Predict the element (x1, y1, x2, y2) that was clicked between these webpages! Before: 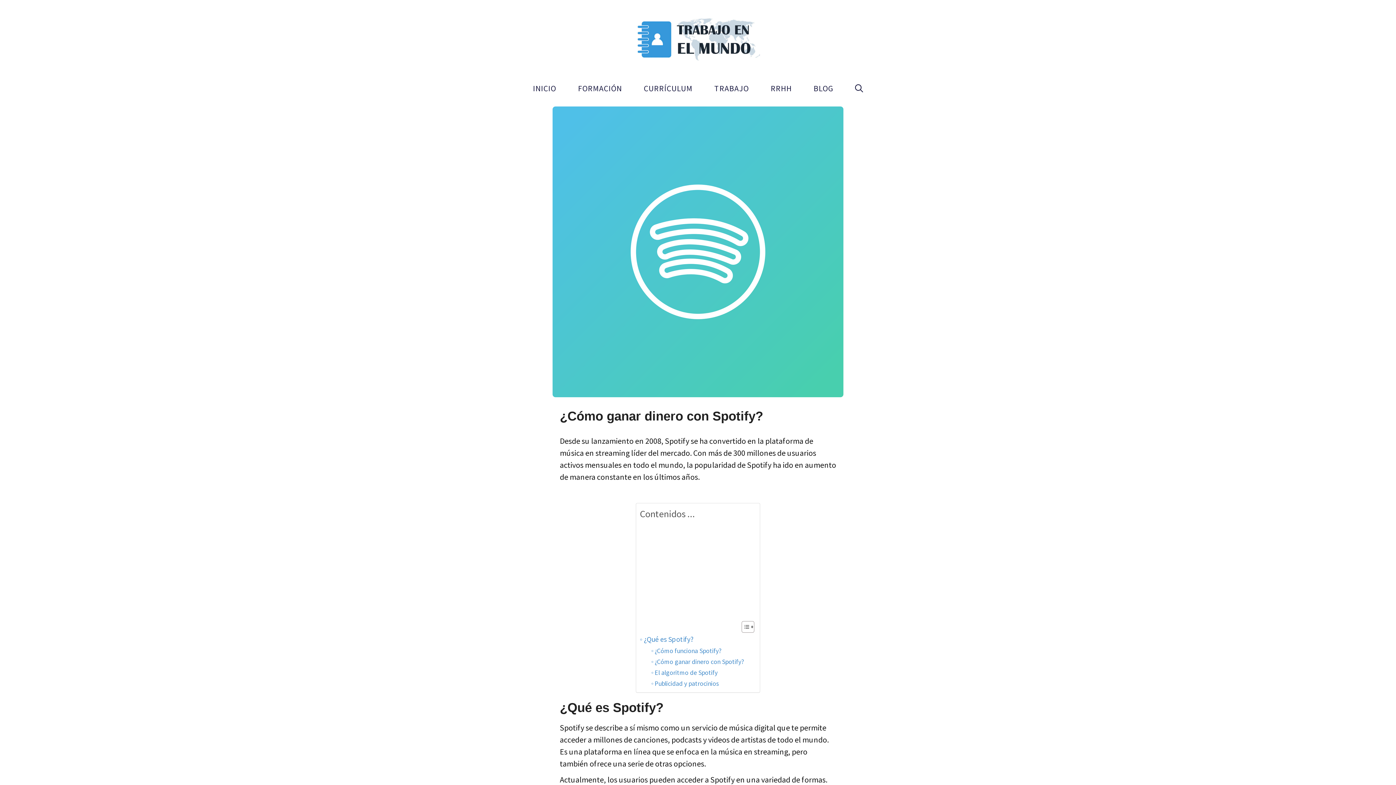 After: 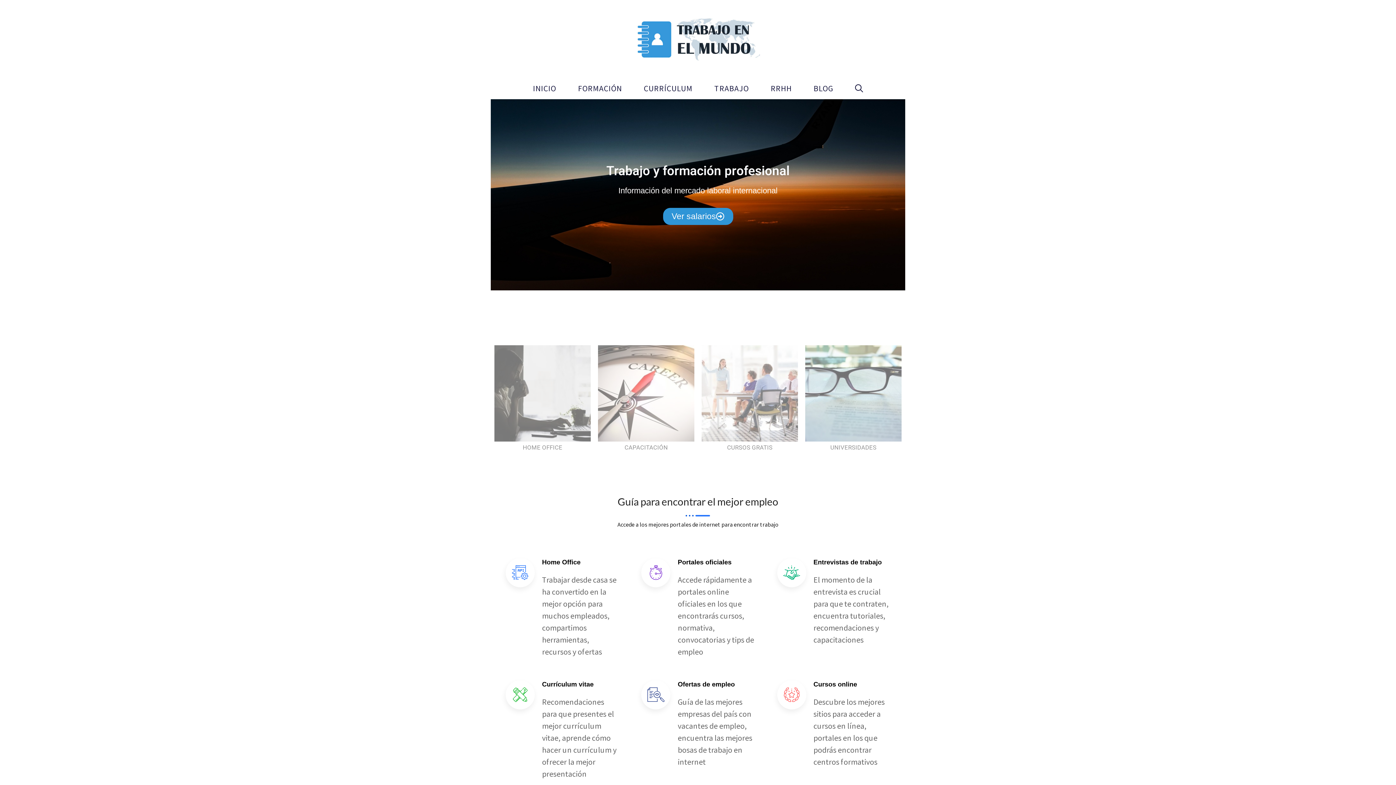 Action: bbox: (634, 32, 761, 42)